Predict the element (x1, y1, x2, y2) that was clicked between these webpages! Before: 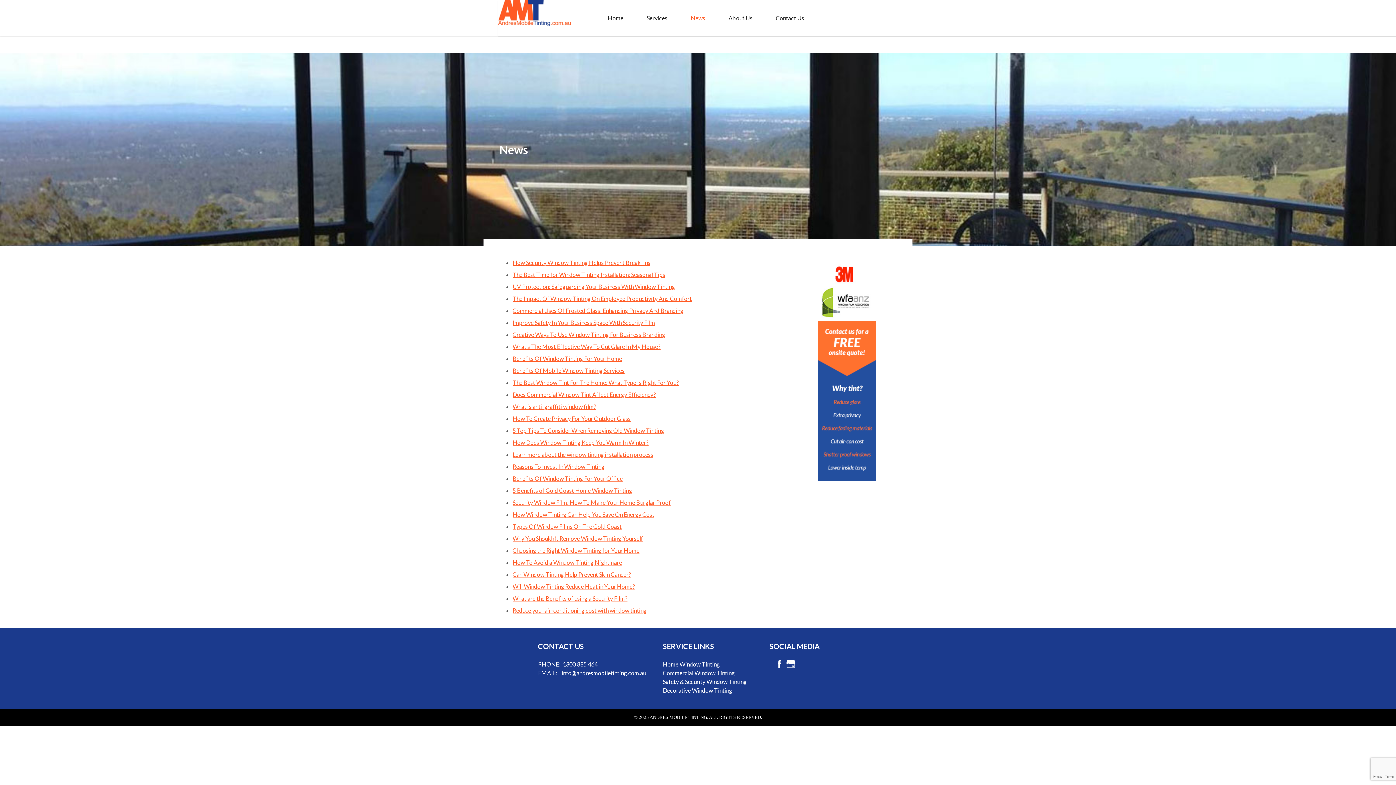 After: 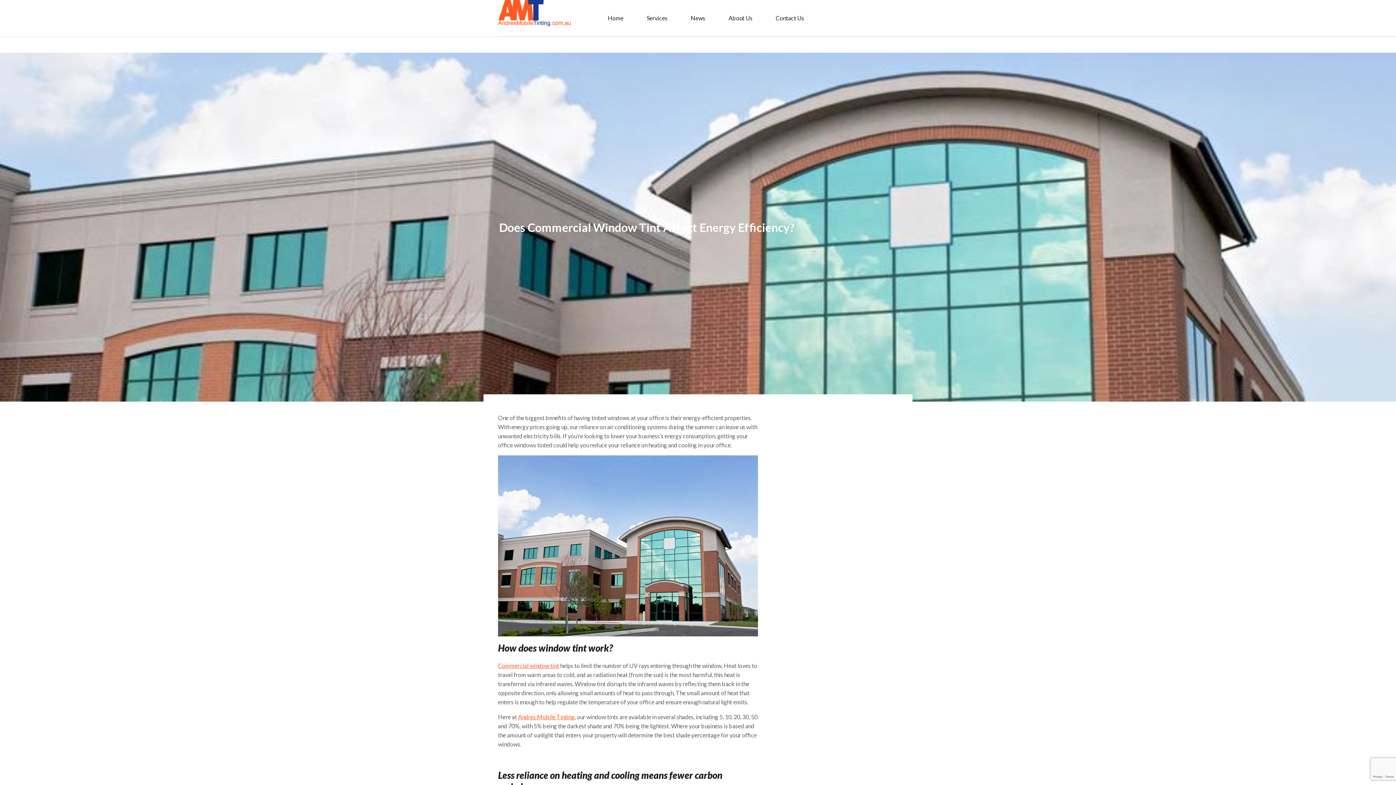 Action: bbox: (512, 391, 656, 398) label: Does Commercial Window Tint Affect Energy Efficiency?